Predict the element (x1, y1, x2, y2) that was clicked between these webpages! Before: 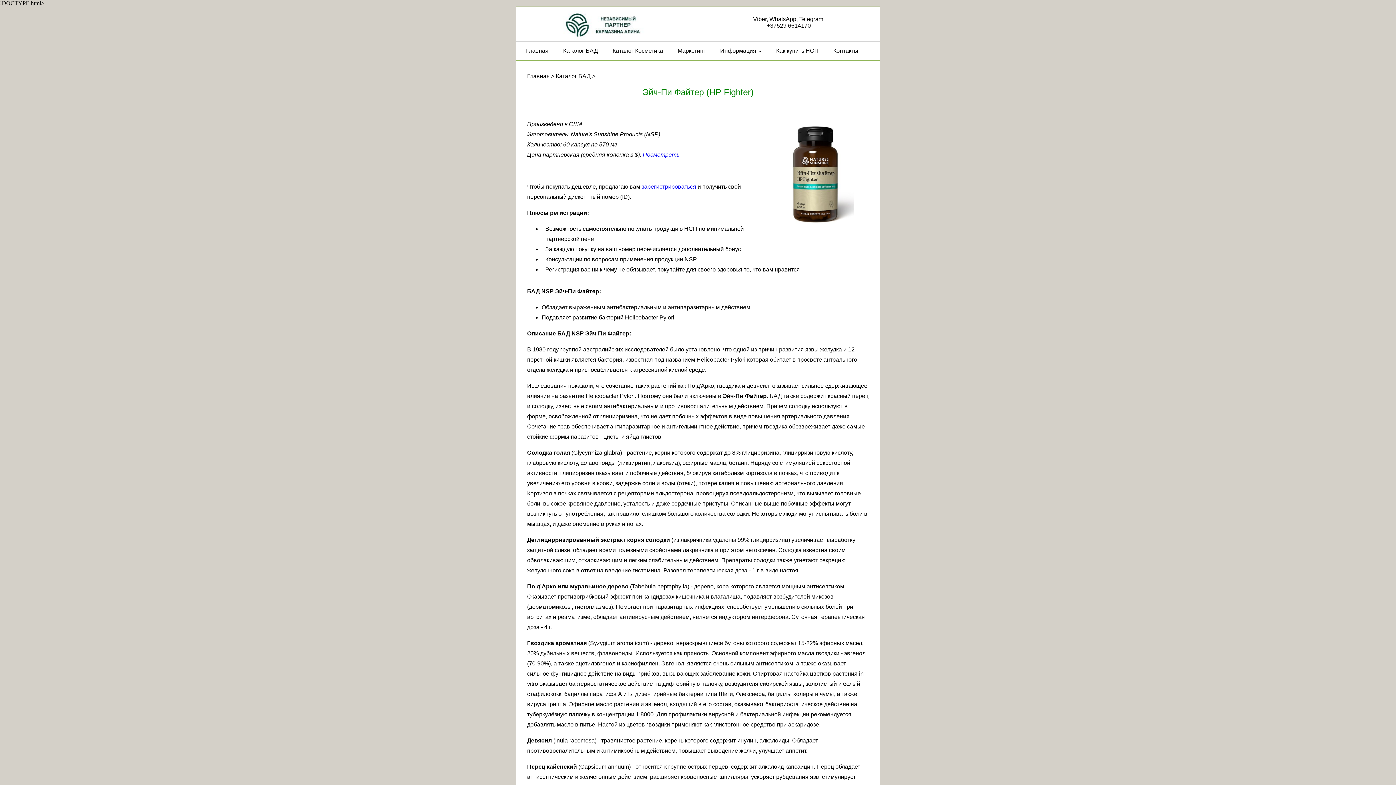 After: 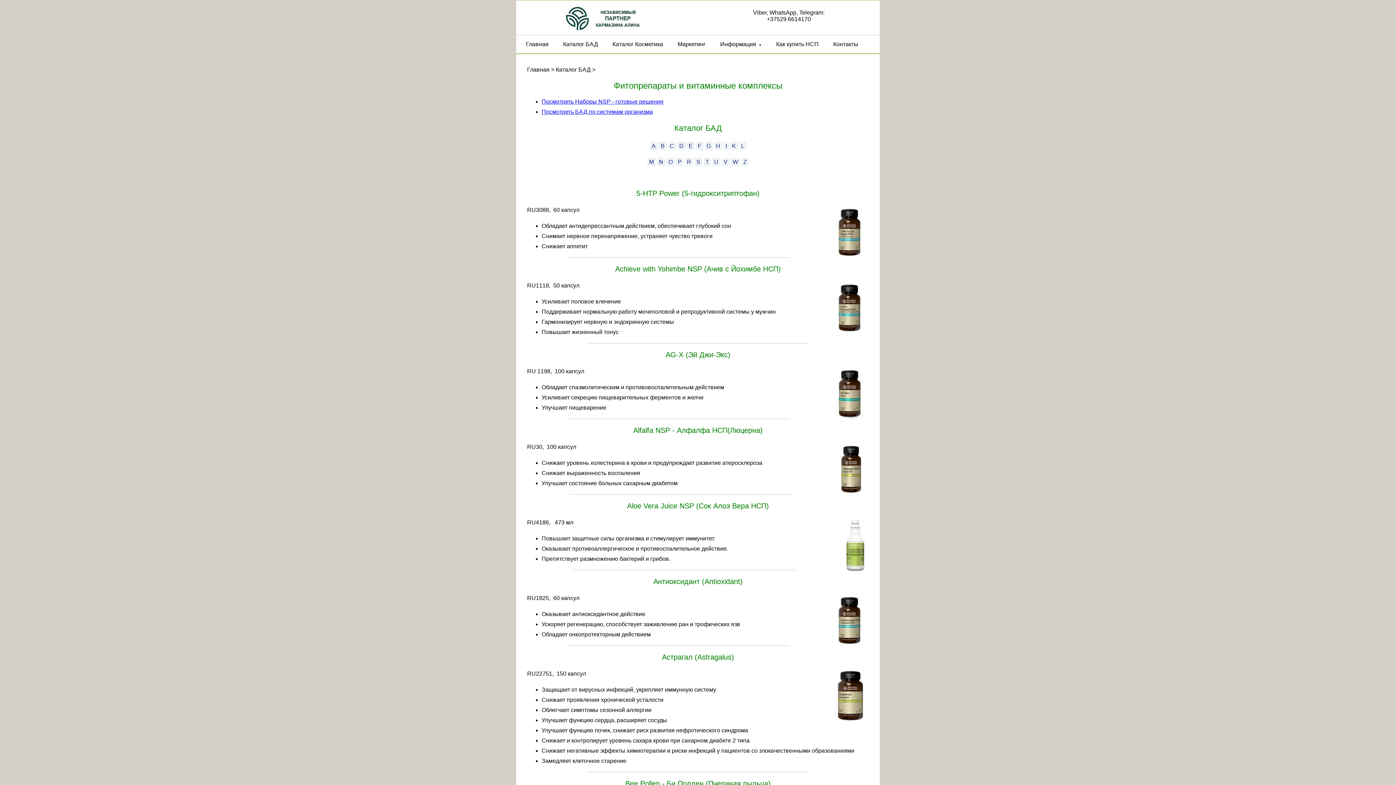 Action: label: Каталог БАД  bbox: (556, 73, 592, 79)